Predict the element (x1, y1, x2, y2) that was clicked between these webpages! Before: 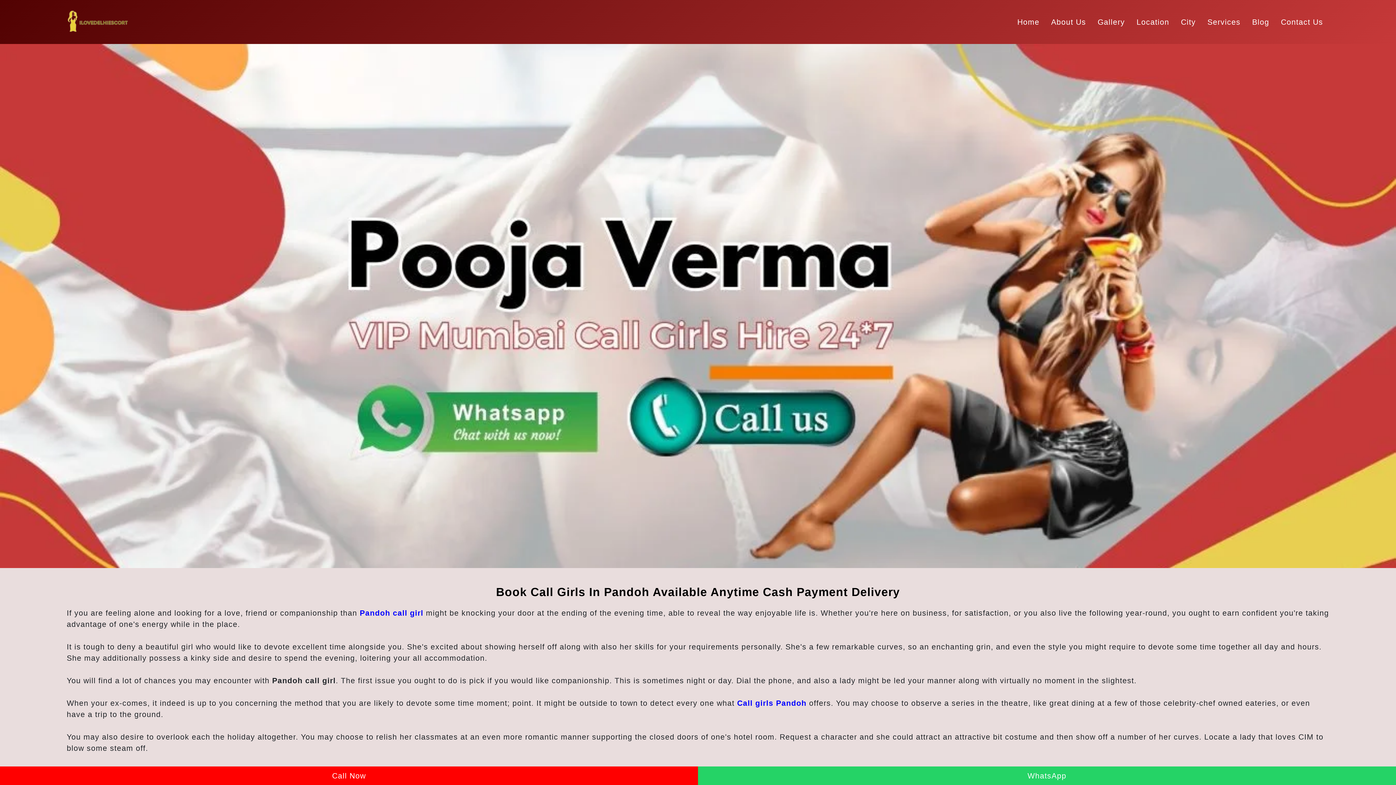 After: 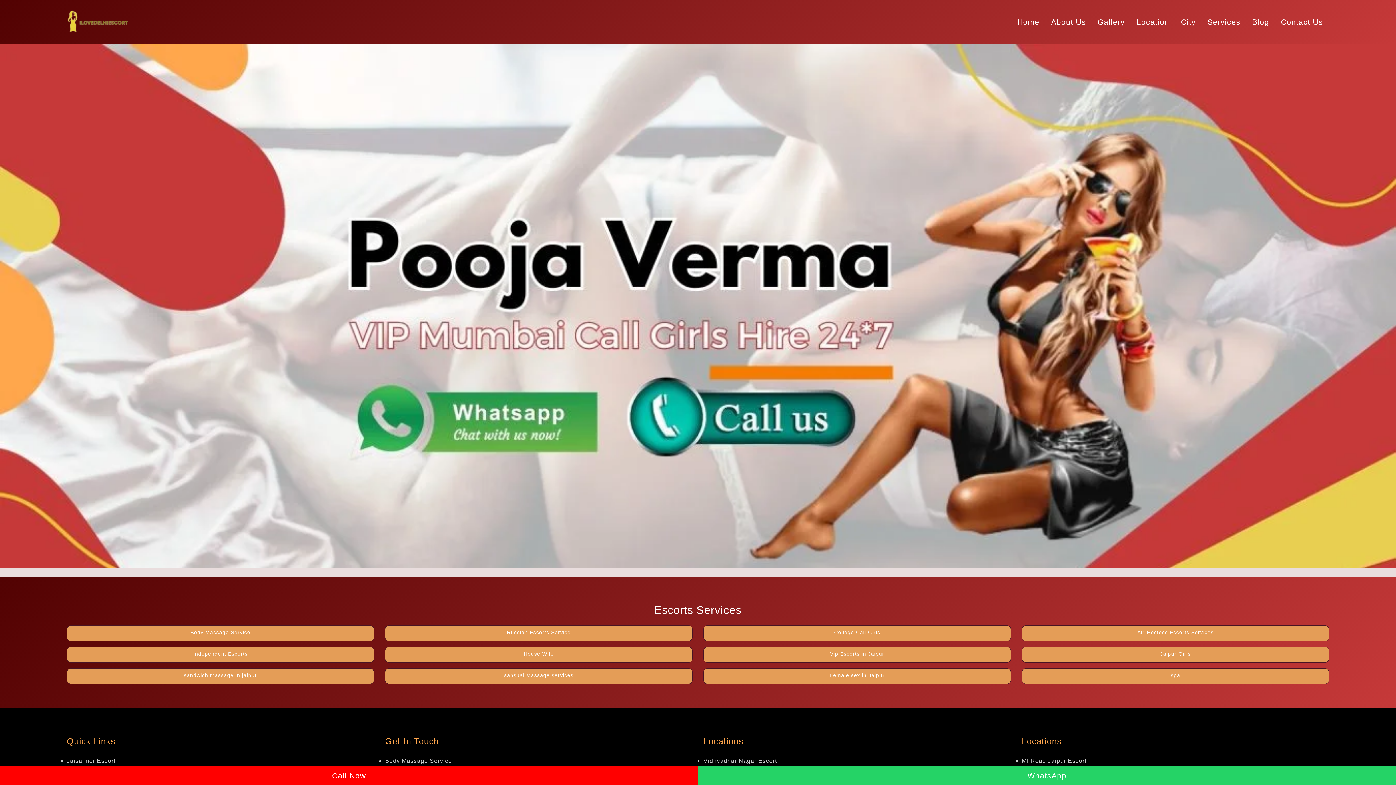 Action: label: Services bbox: (1201, 13, 1246, 30)